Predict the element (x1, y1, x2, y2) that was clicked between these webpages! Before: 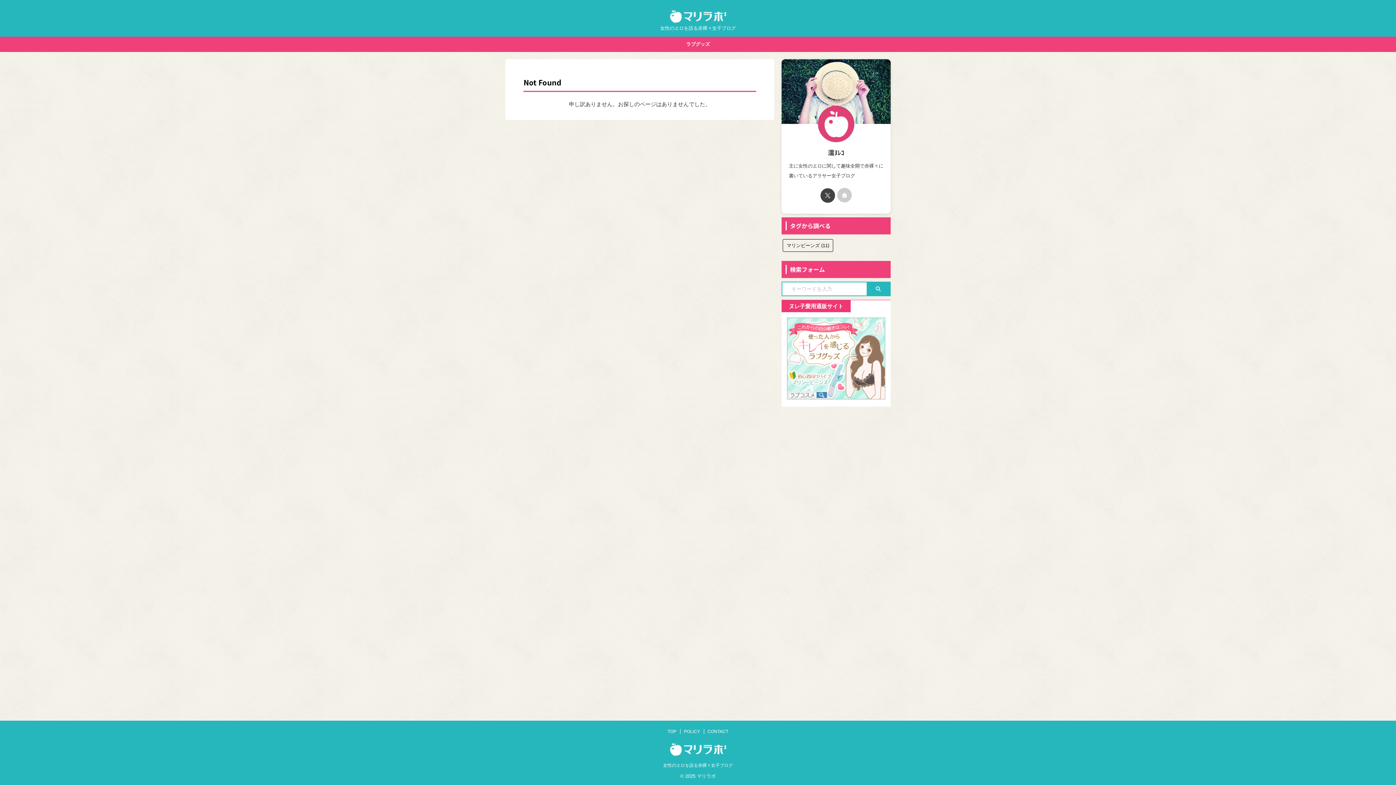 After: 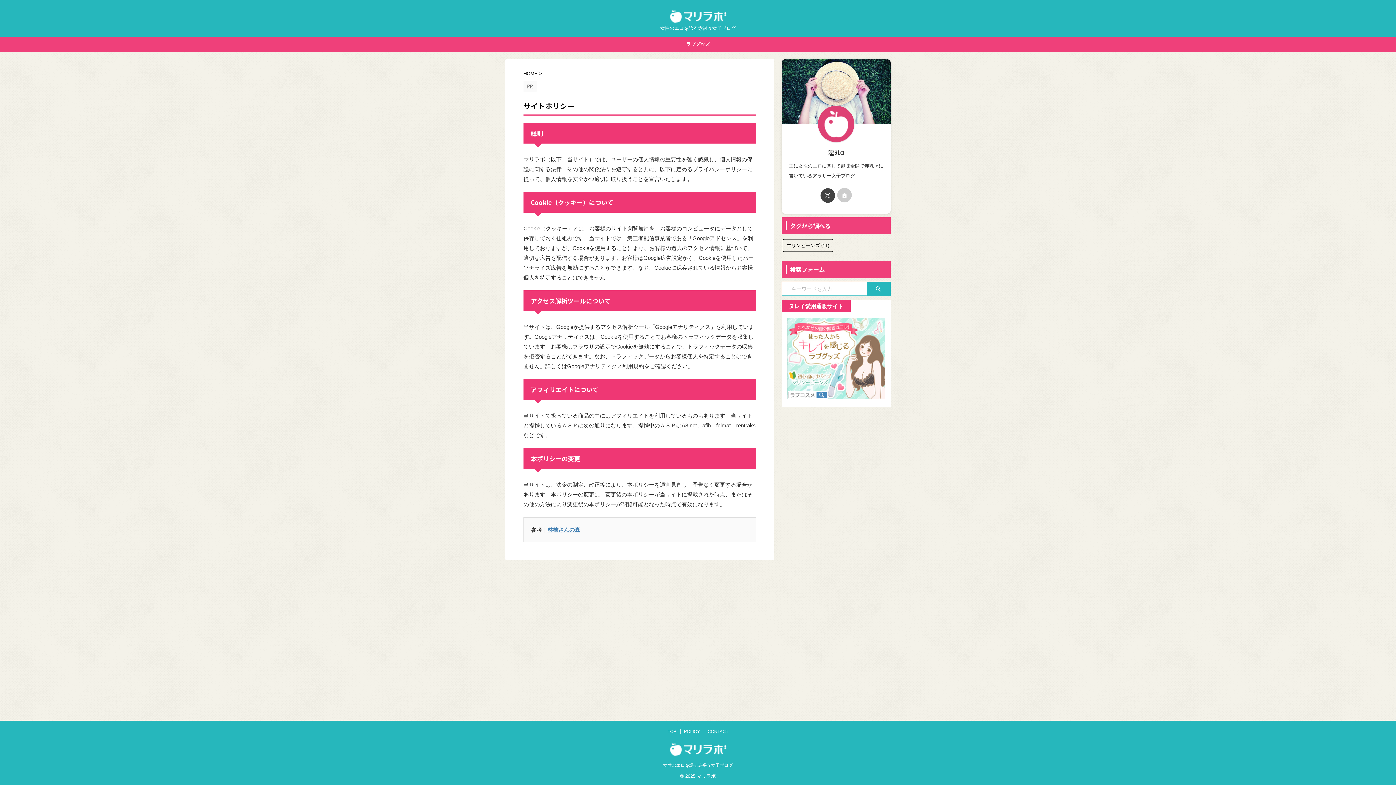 Action: label: POLICY bbox: (684, 729, 700, 734)